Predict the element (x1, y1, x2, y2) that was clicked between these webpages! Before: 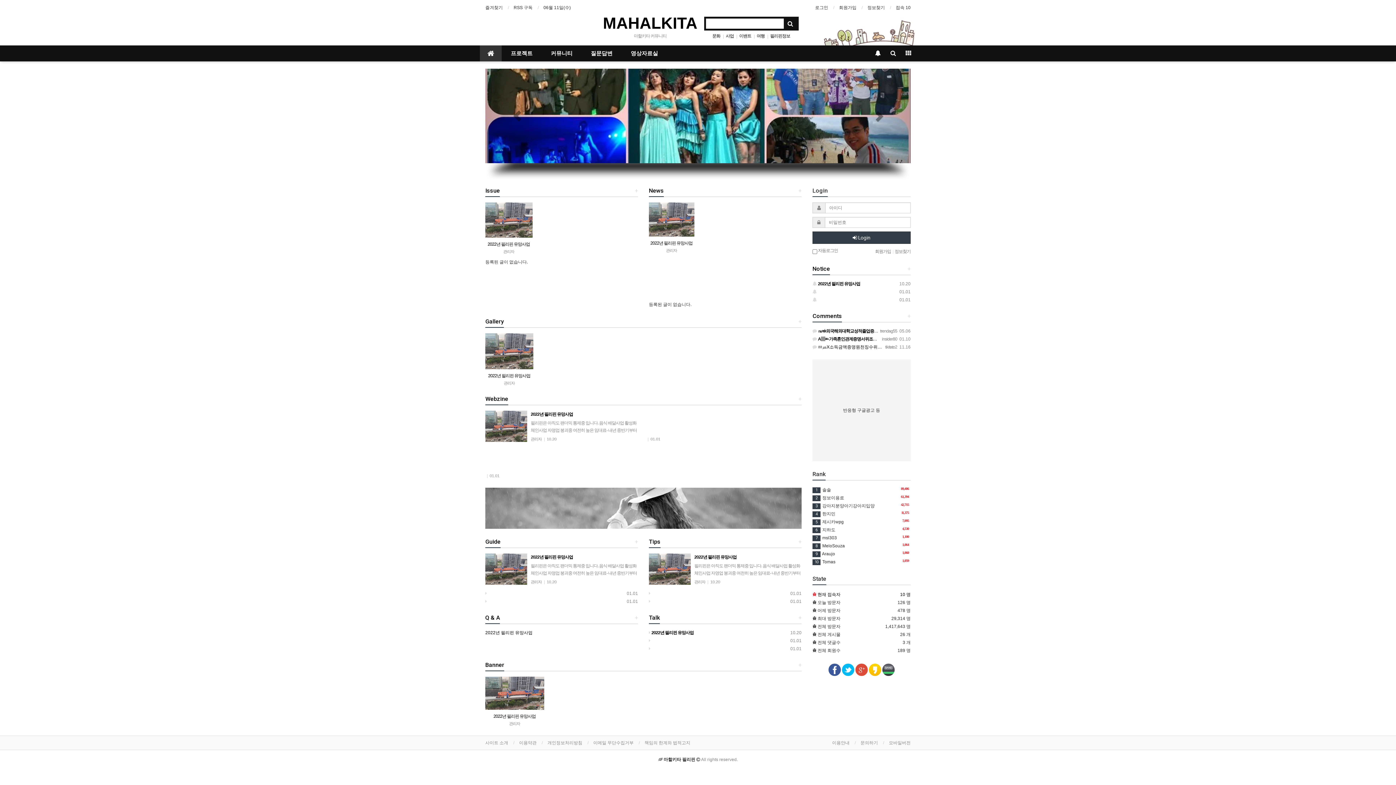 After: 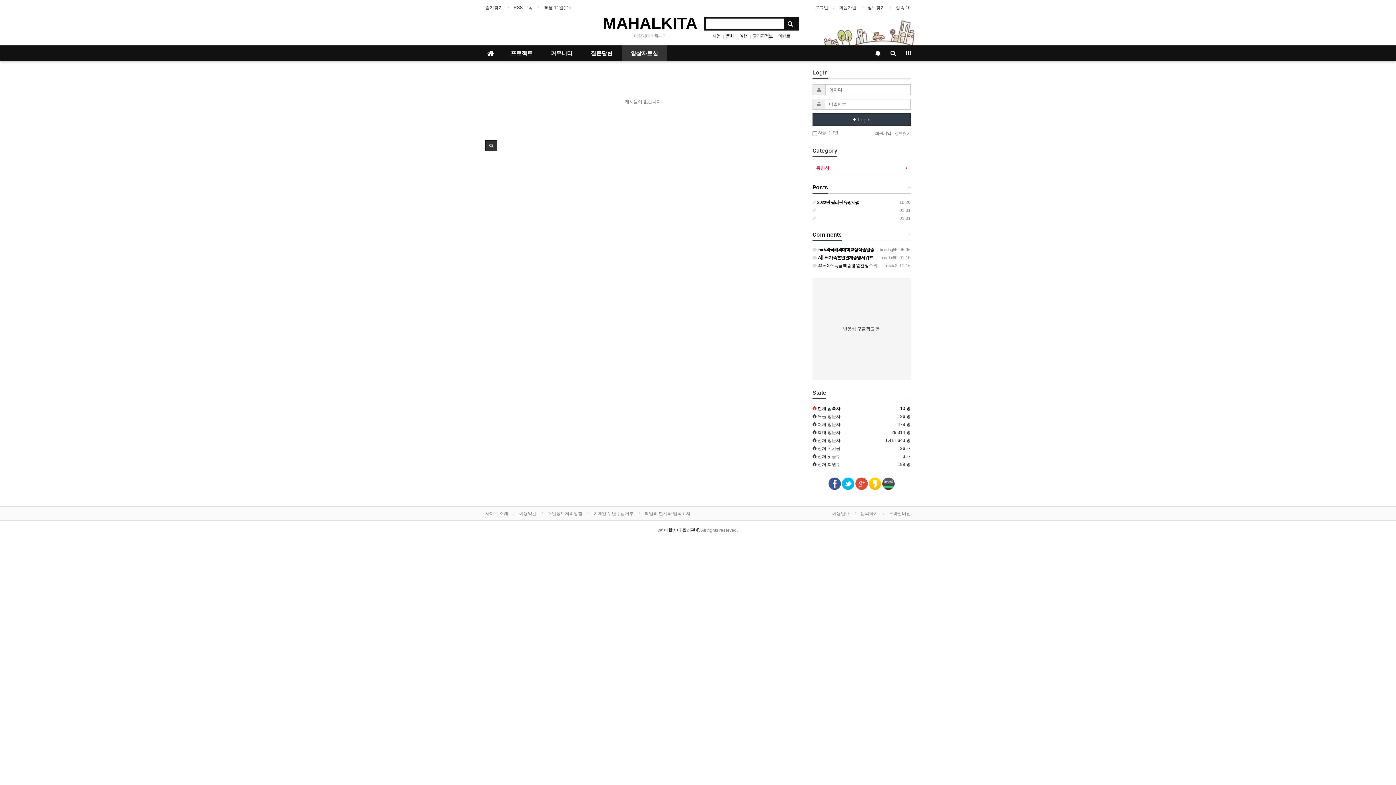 Action: bbox: (812, 289, 817, 294) label:  01.01